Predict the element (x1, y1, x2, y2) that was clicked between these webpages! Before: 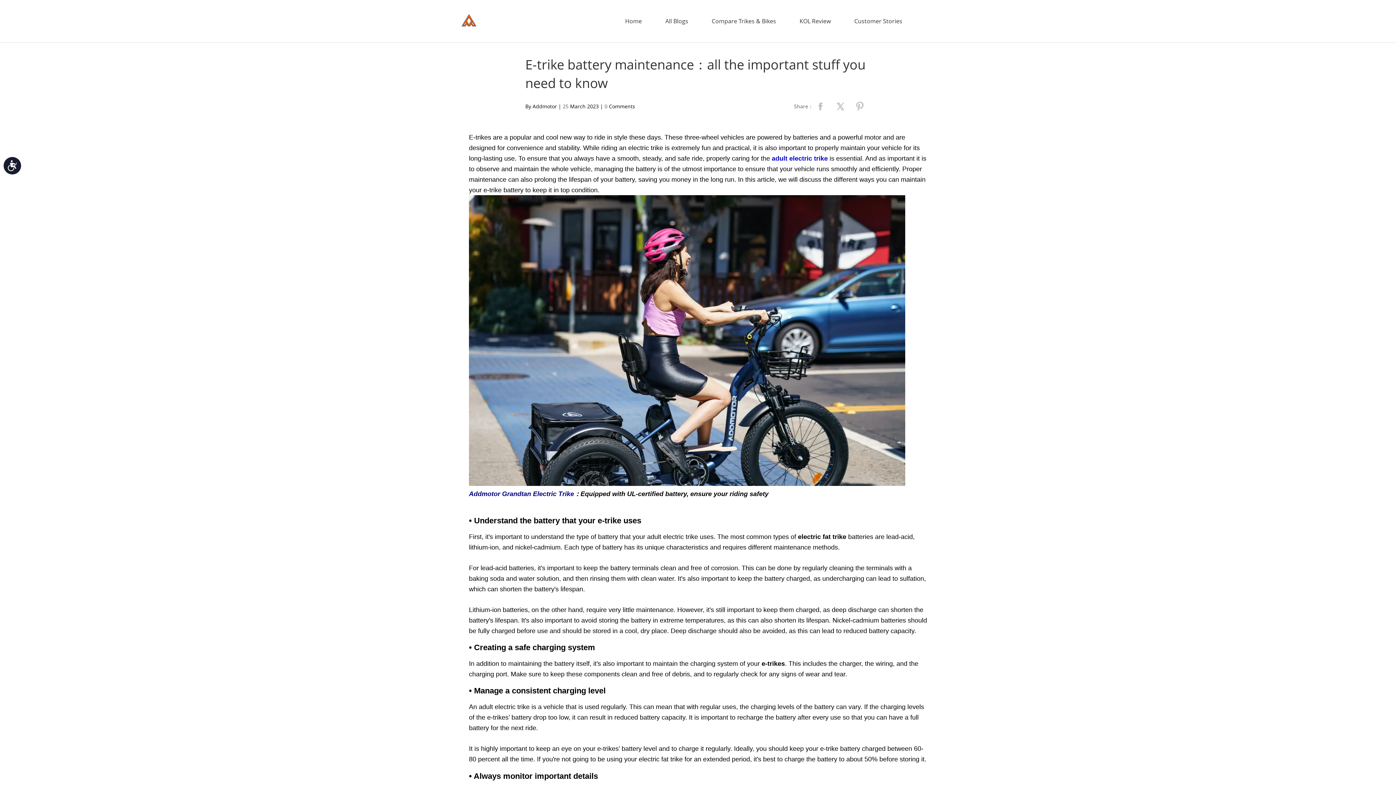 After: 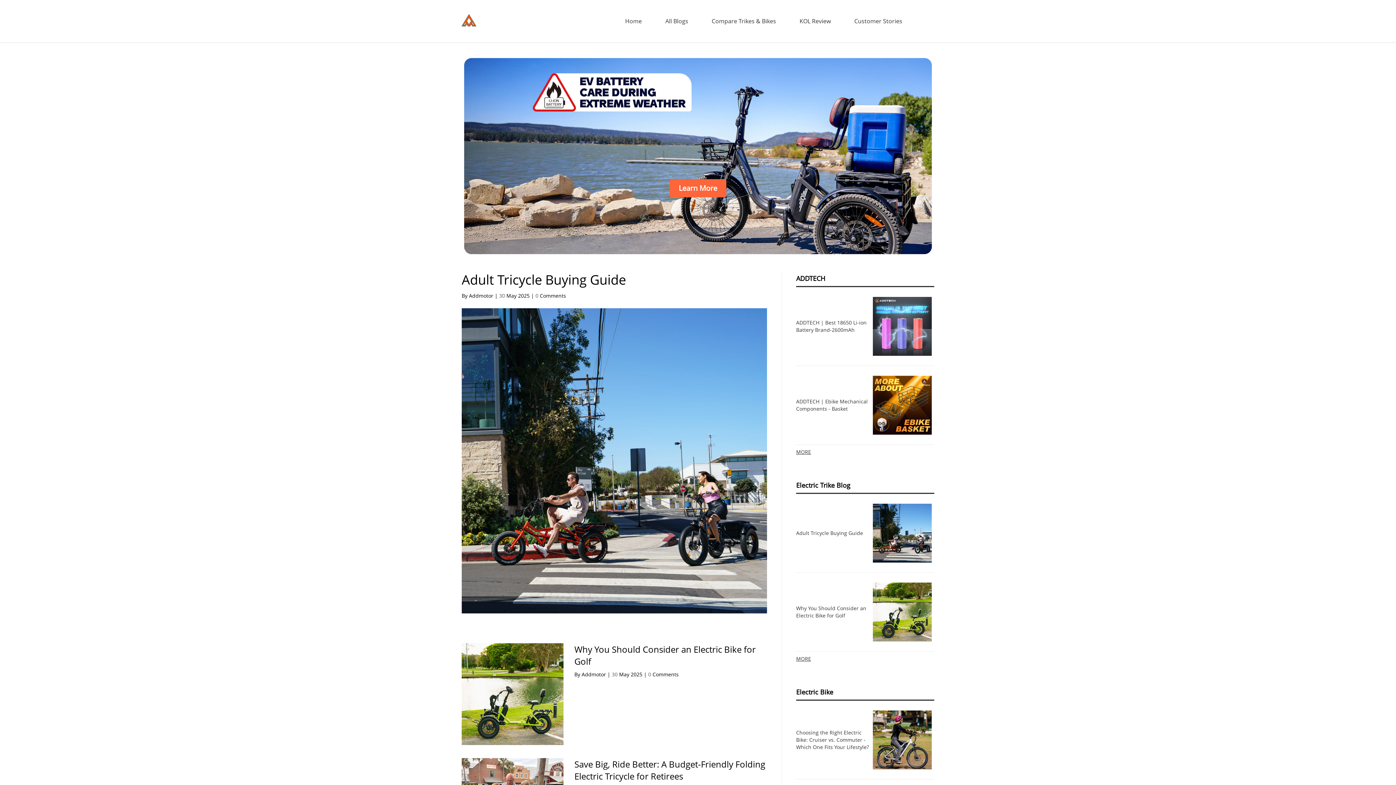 Action: label: All Blogs bbox: (663, 0, 690, 42)